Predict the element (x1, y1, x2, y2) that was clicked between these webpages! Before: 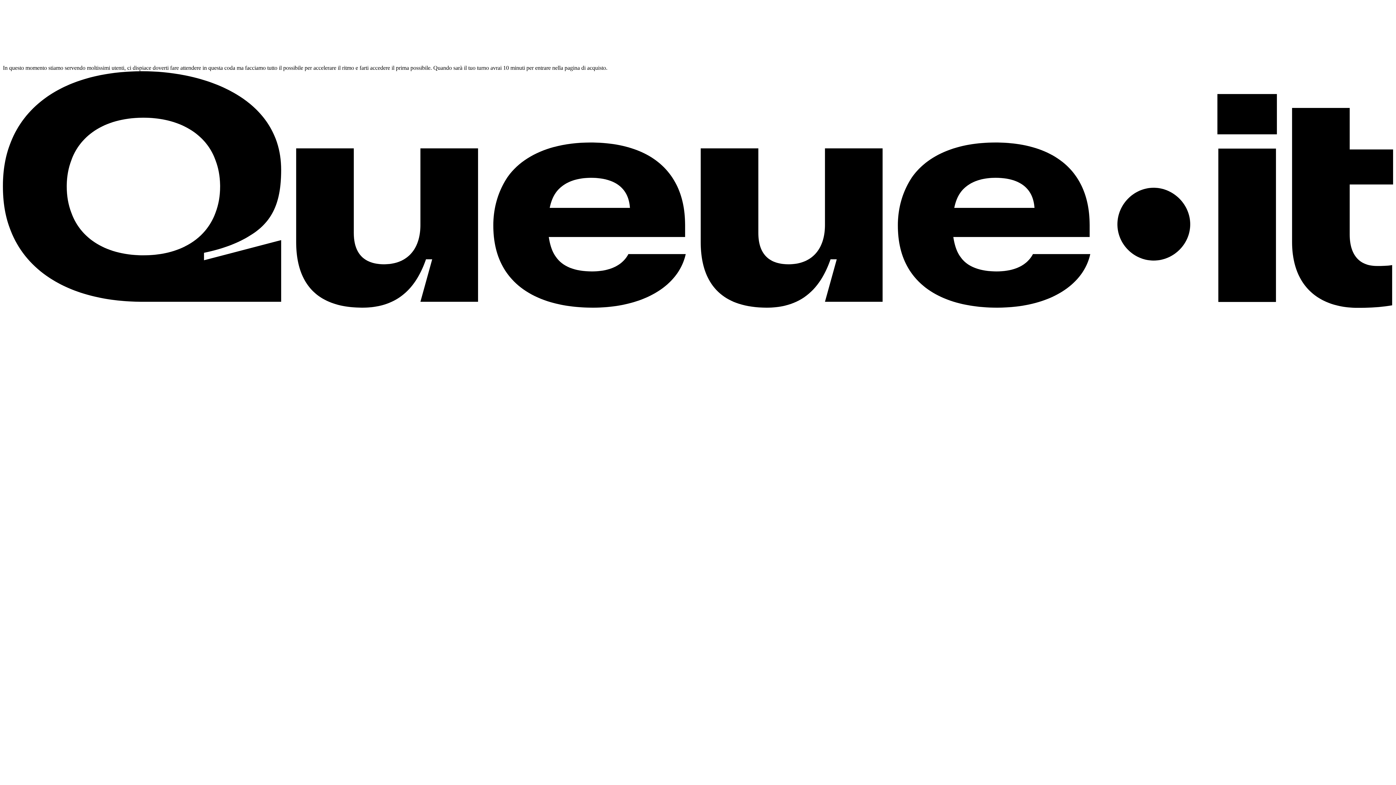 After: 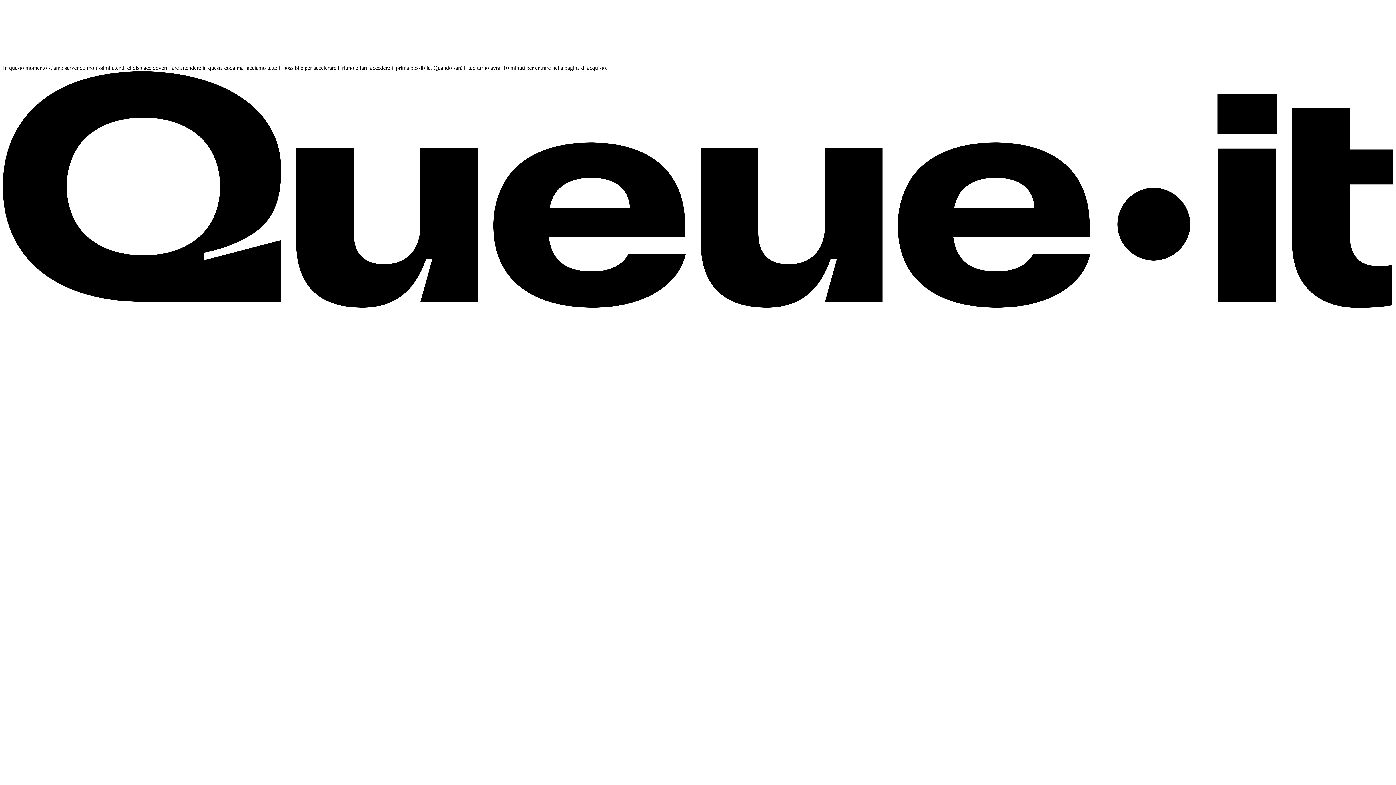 Action: bbox: (2, 302, 1393, 309) label: Che cos'è? Scopri cos'è e come funziona una sala d'attesa.	 Aprire in una nuova scheda.